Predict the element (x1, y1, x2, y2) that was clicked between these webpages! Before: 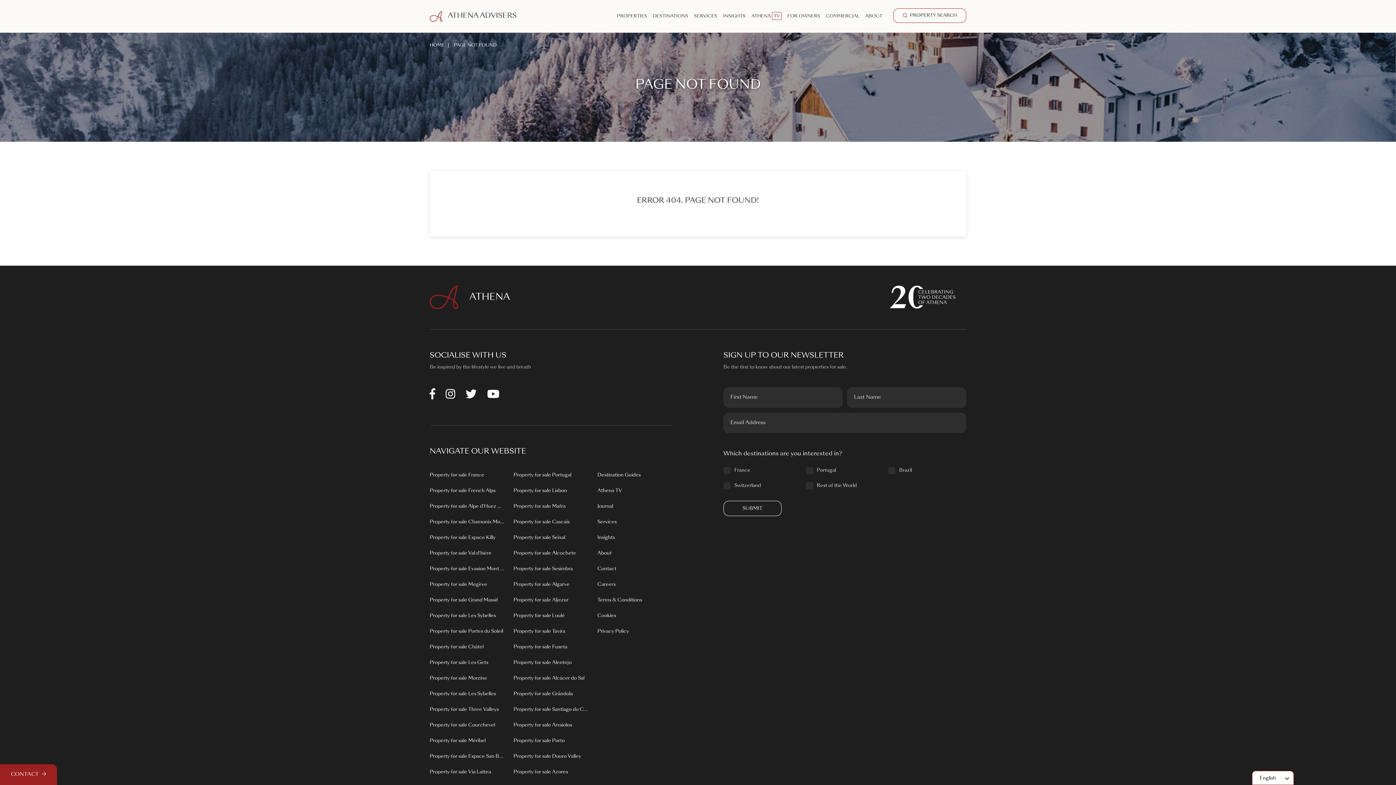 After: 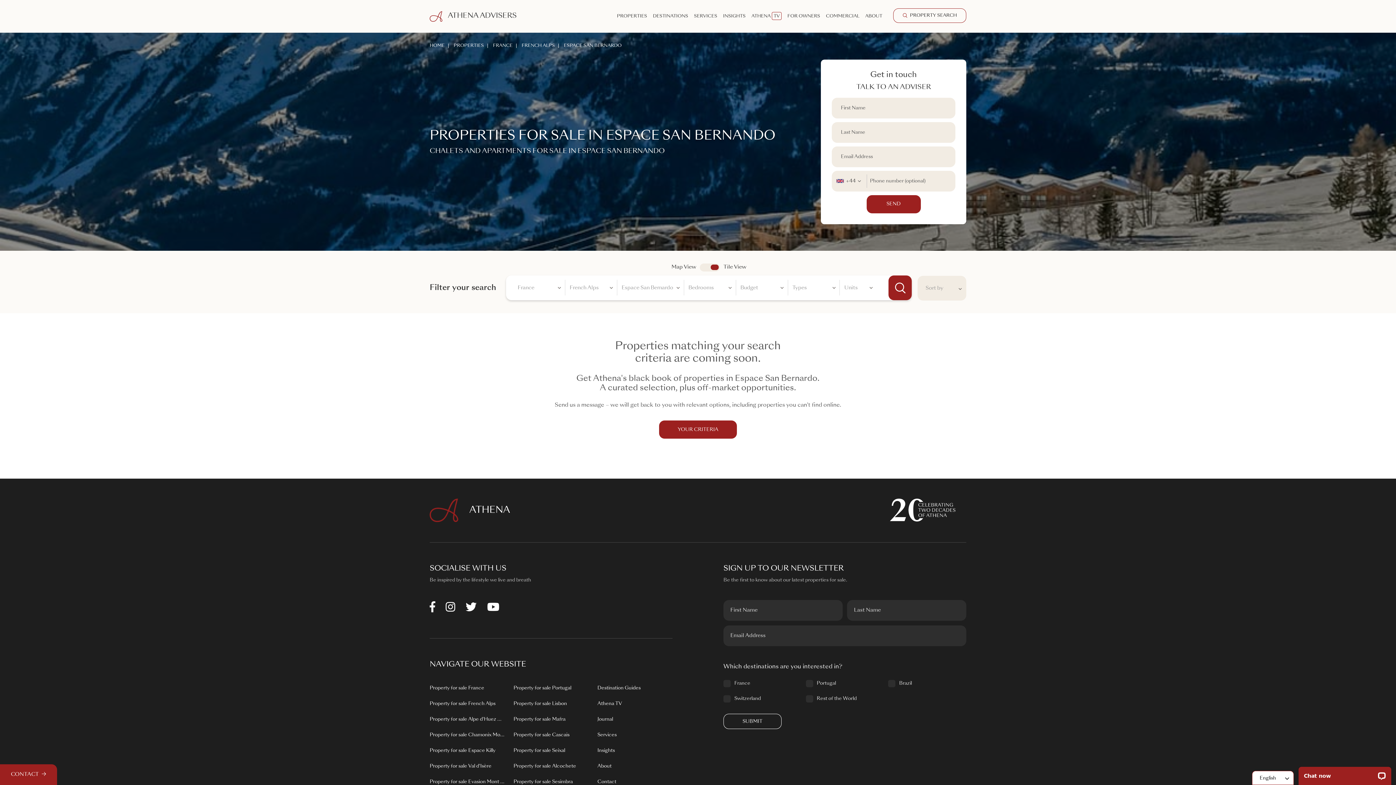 Action: bbox: (429, 753, 504, 760) label: Property for sale Espace San Bernardo